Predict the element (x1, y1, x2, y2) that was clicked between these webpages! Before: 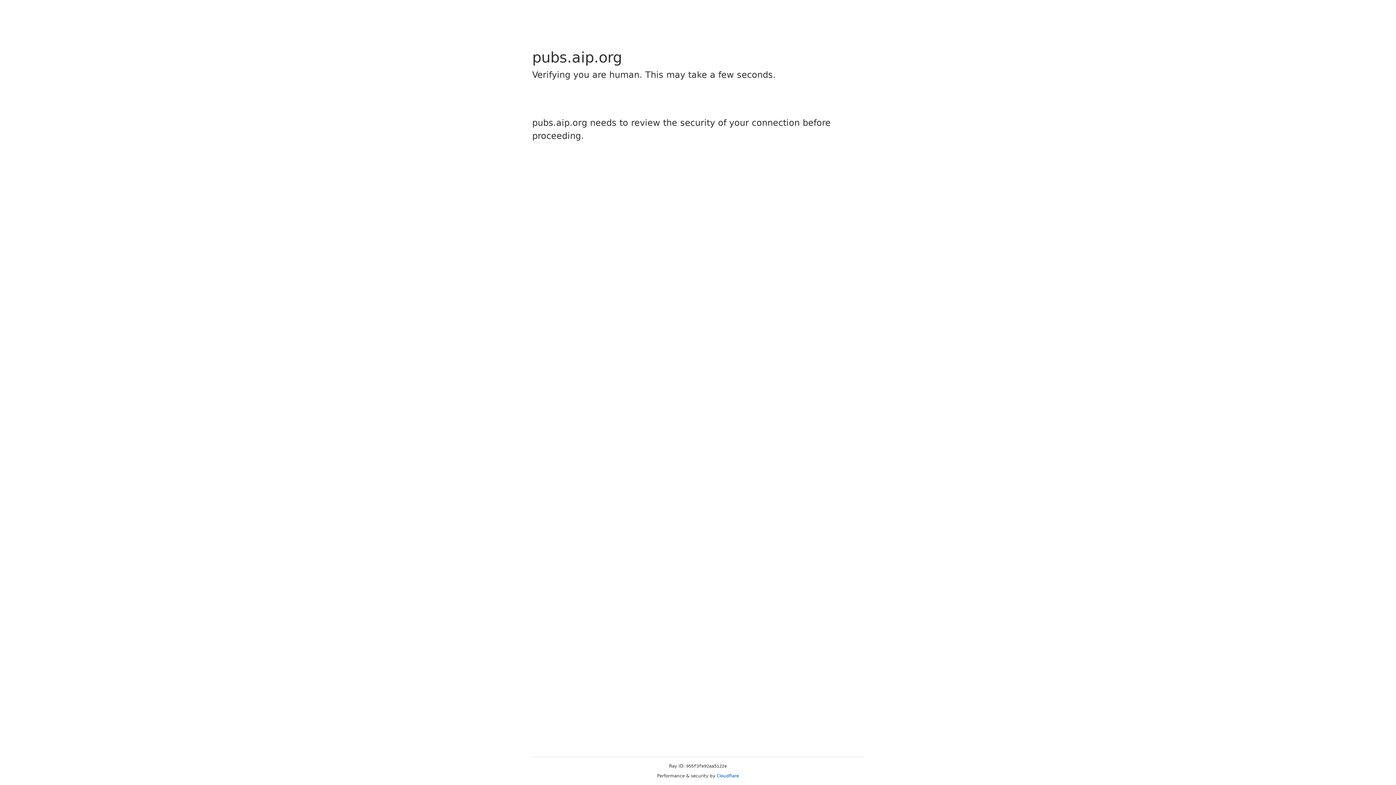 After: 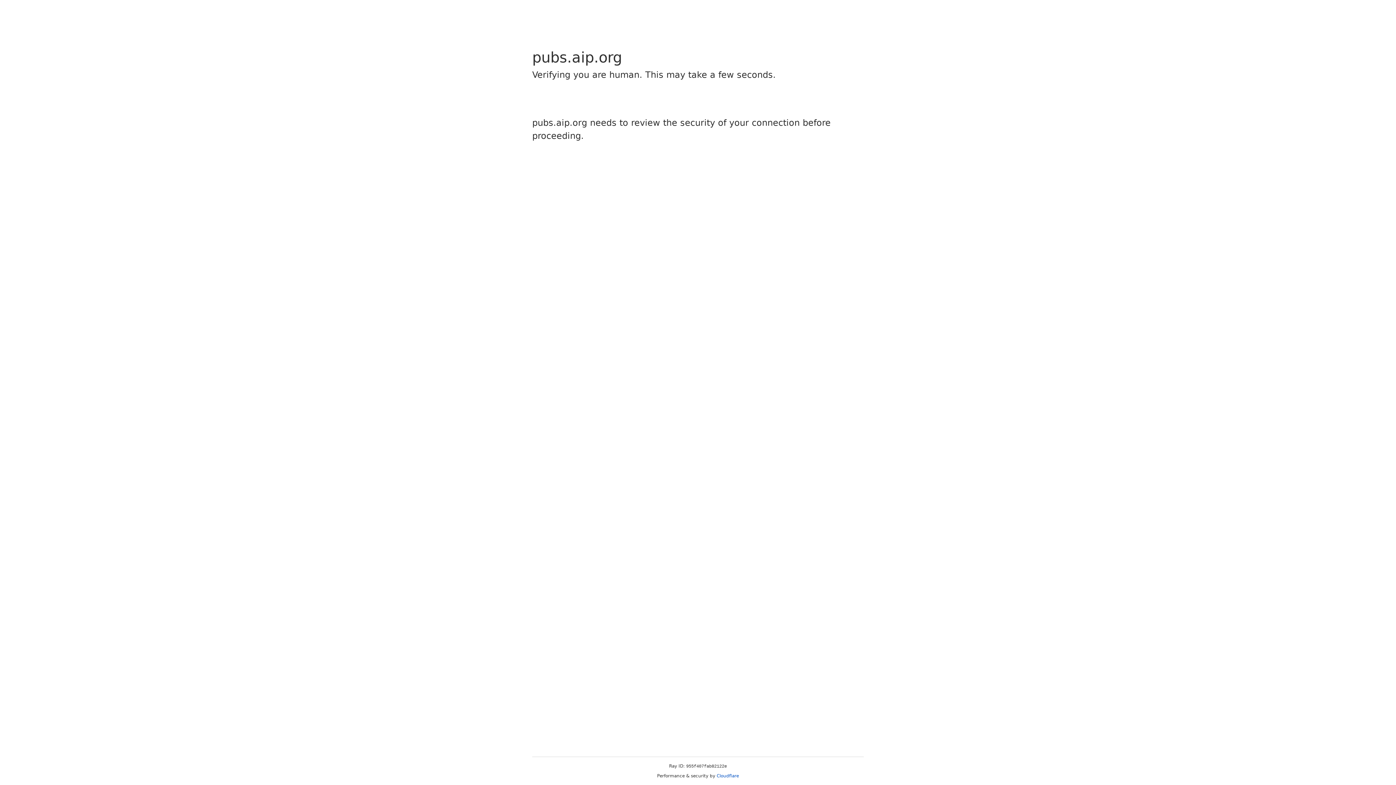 Action: label: Cloudflare bbox: (716, 773, 739, 778)